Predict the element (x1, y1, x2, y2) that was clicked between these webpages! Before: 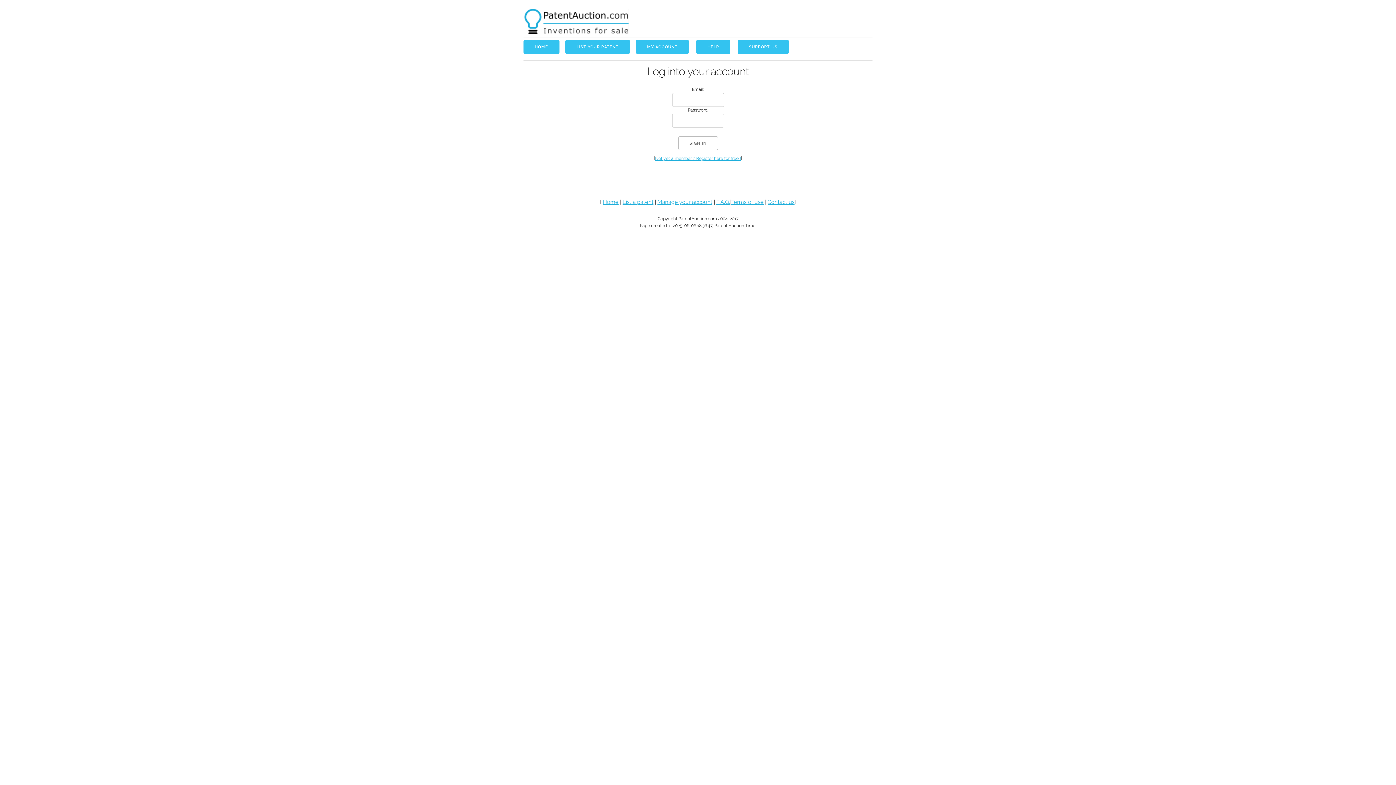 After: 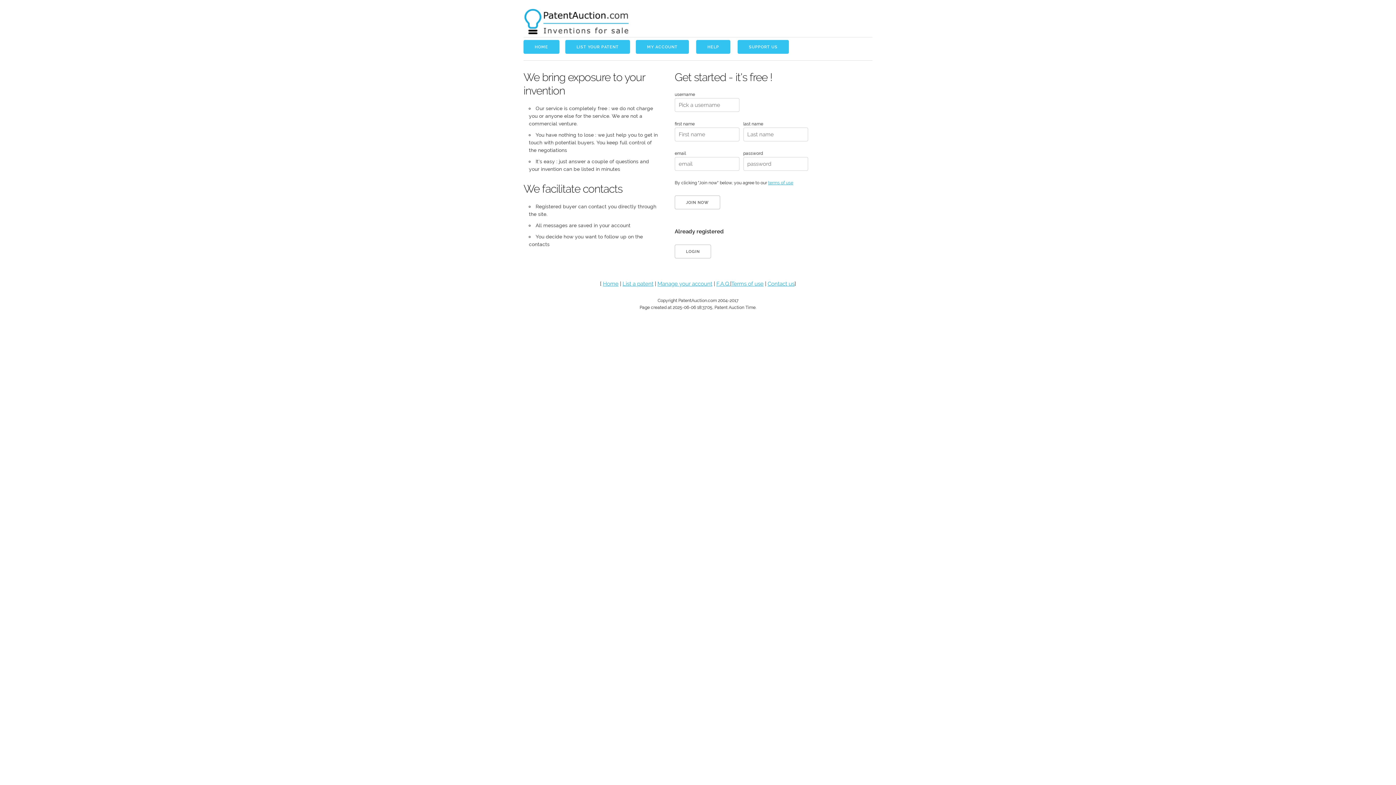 Action: label: Not yet a member ? Register here for free ! bbox: (655, 155, 741, 160)